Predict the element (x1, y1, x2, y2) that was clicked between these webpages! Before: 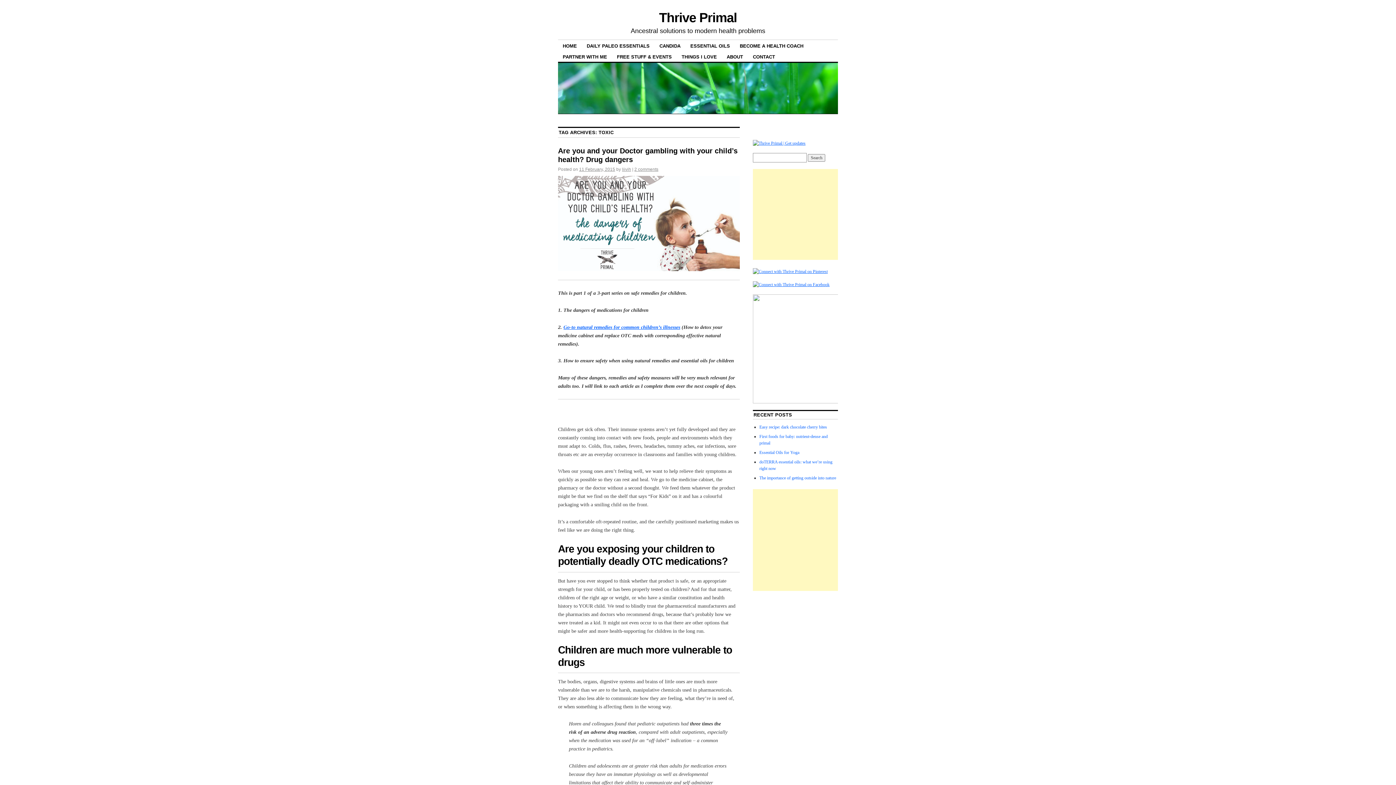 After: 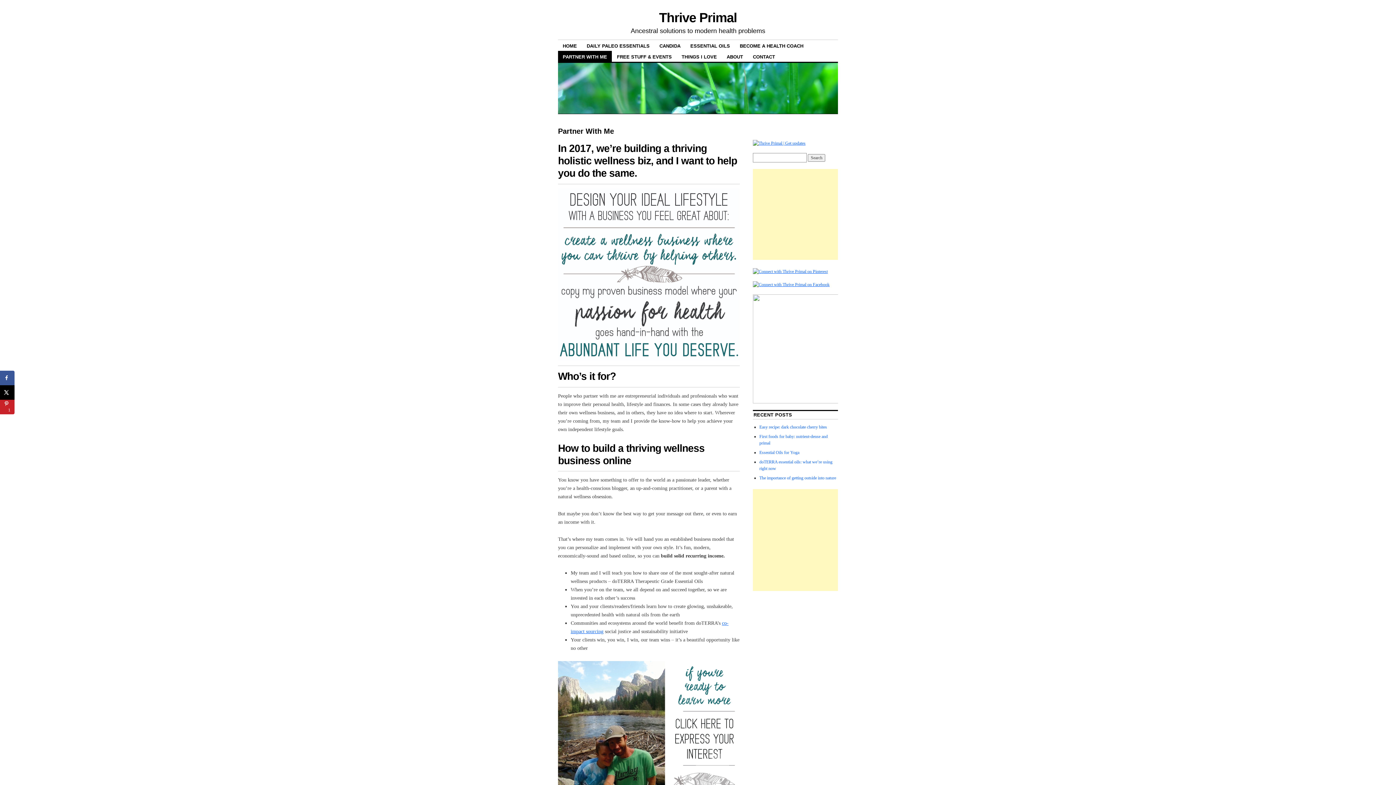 Action: label: PARTNER WITH ME bbox: (558, 51, 612, 61)